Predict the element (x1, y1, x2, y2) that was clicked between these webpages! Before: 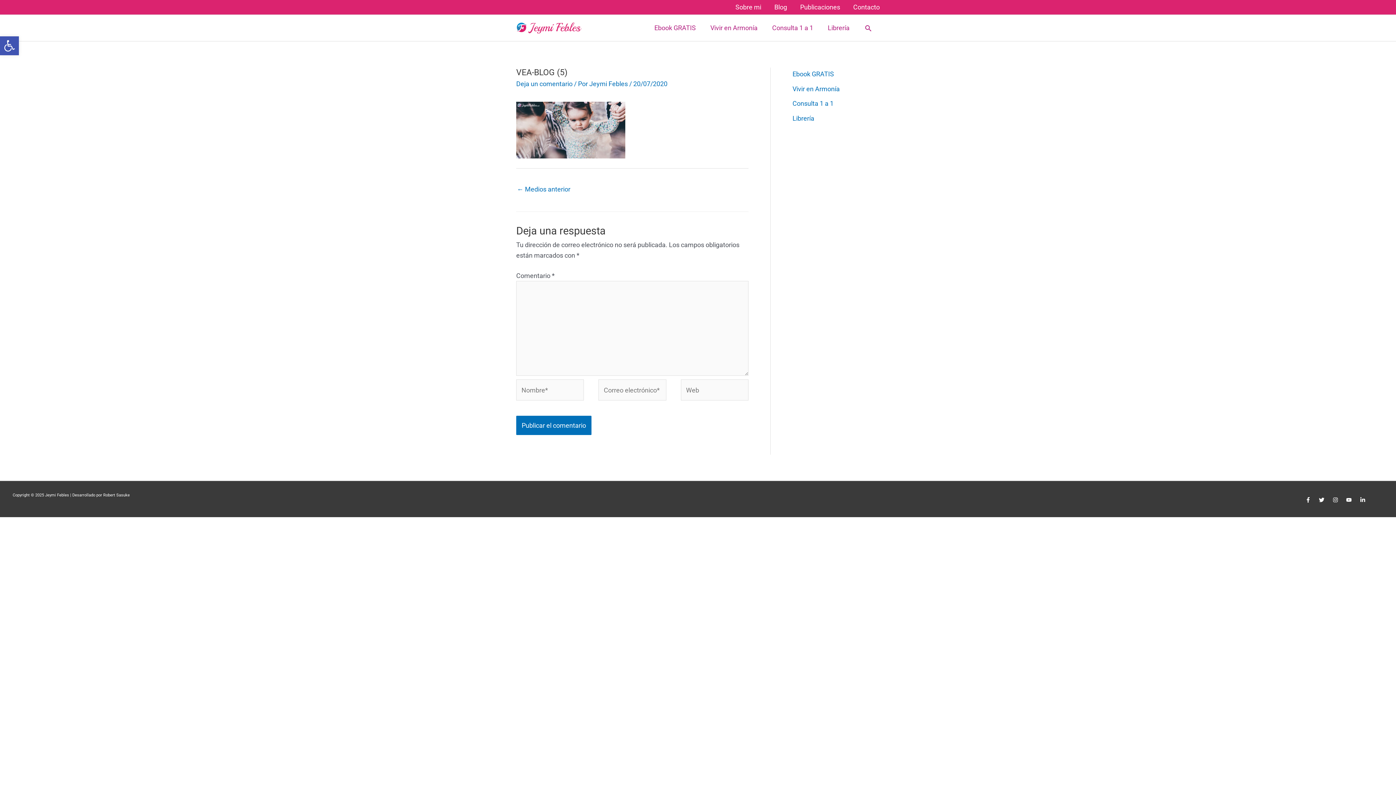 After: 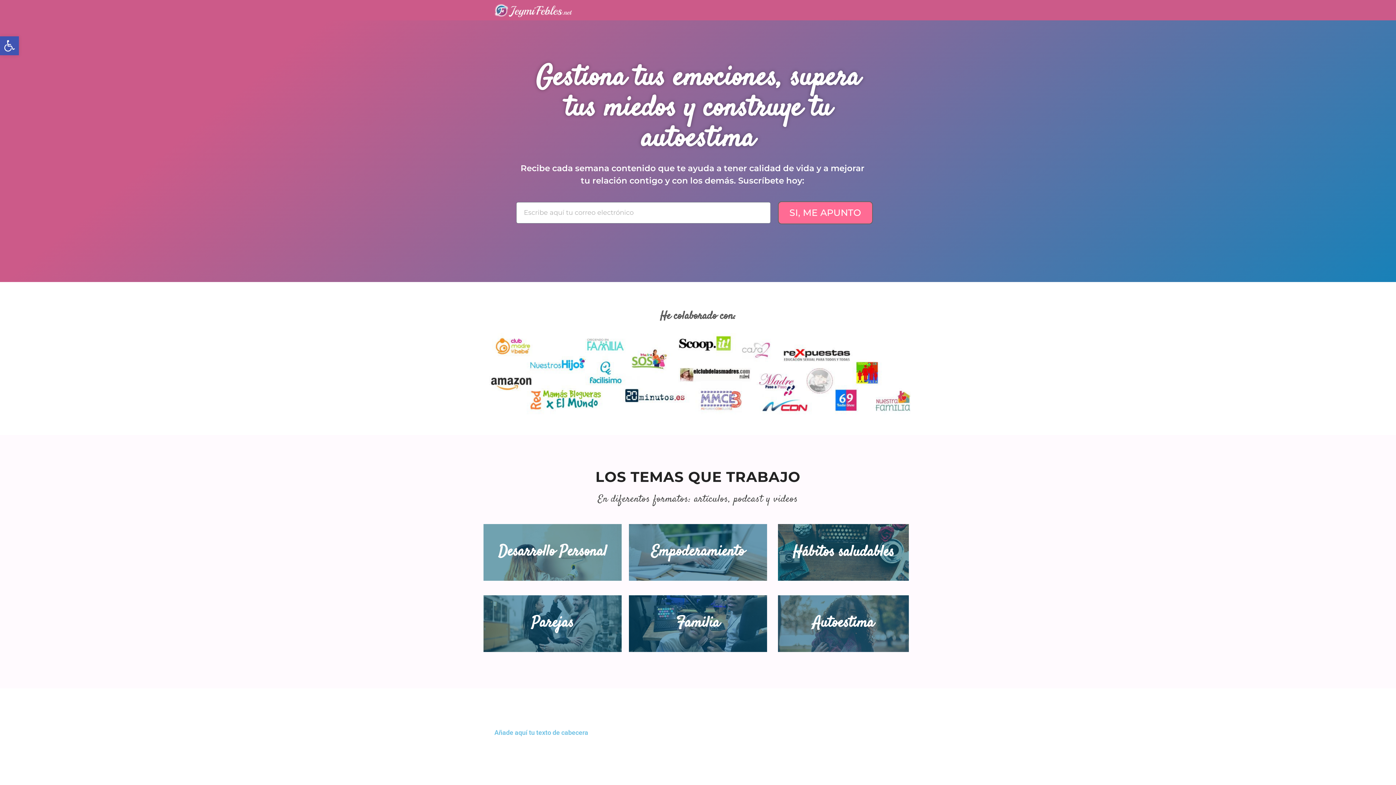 Action: bbox: (516, 23, 581, 31)